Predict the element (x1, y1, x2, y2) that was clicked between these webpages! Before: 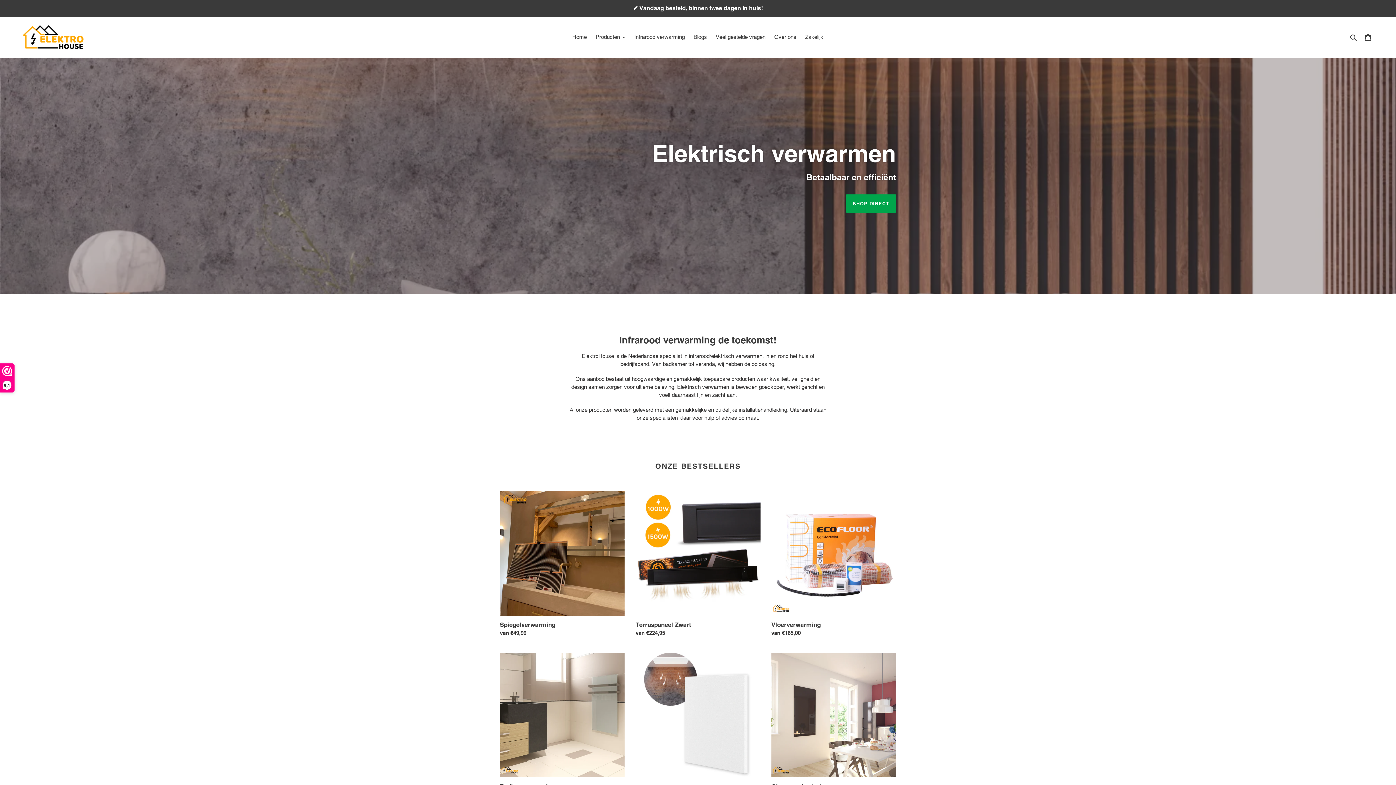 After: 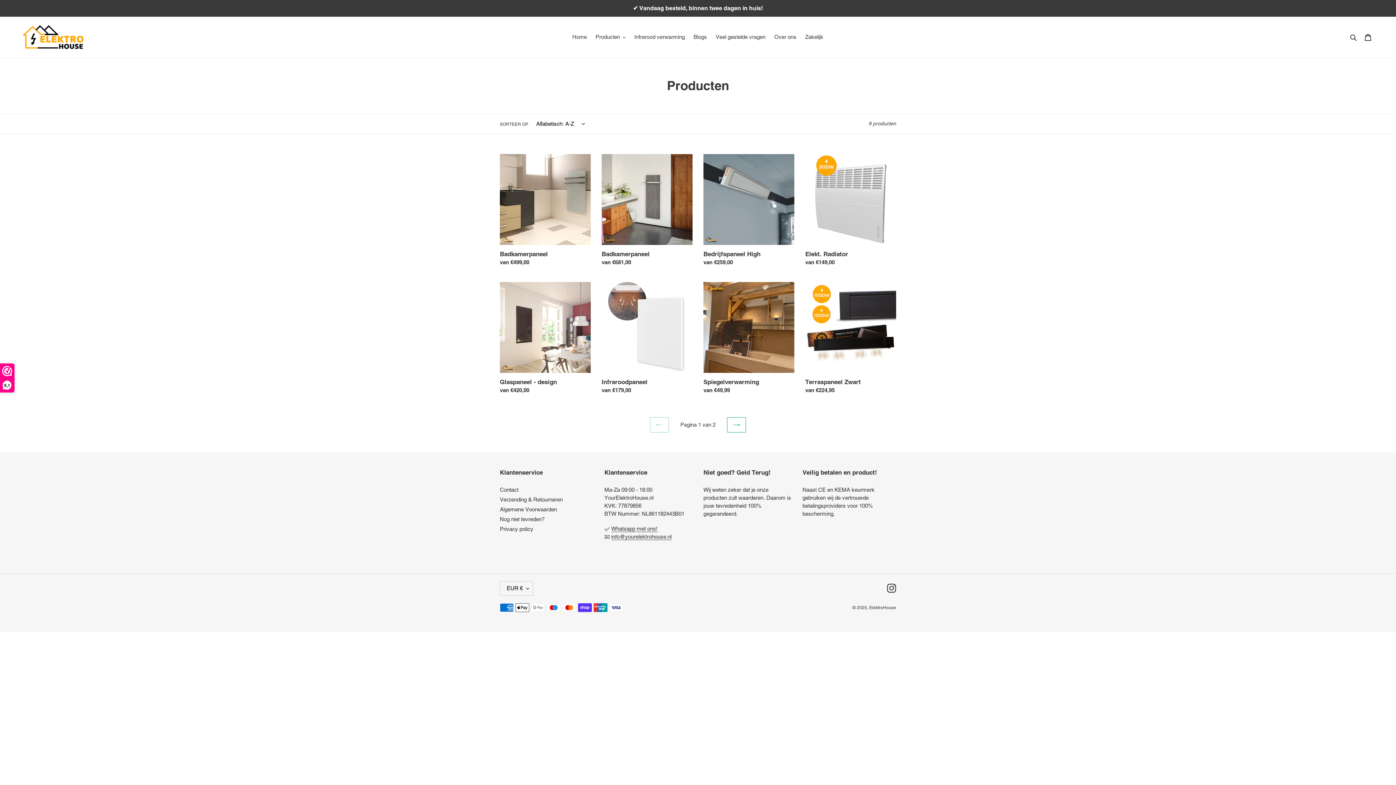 Action: label: SHOP DIRECT bbox: (846, 194, 896, 212)